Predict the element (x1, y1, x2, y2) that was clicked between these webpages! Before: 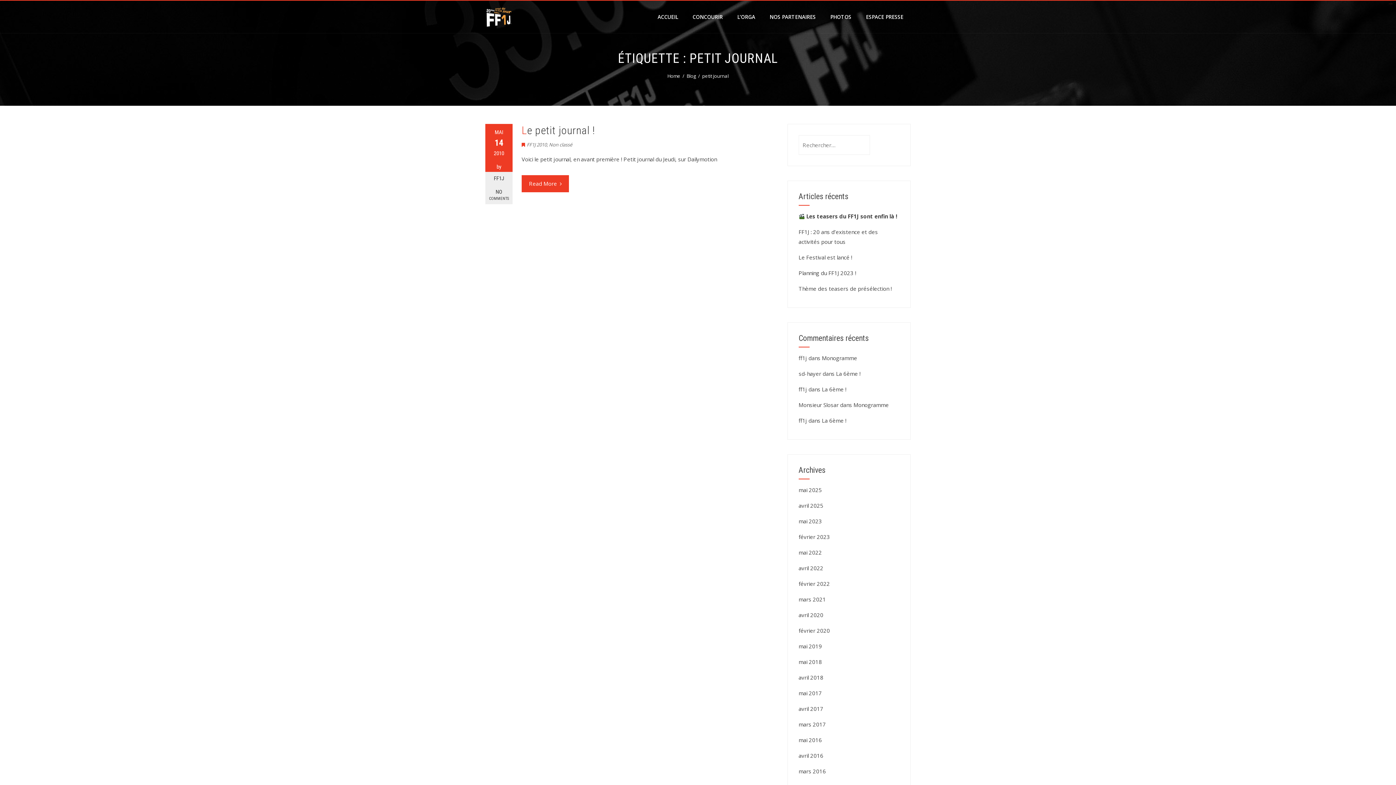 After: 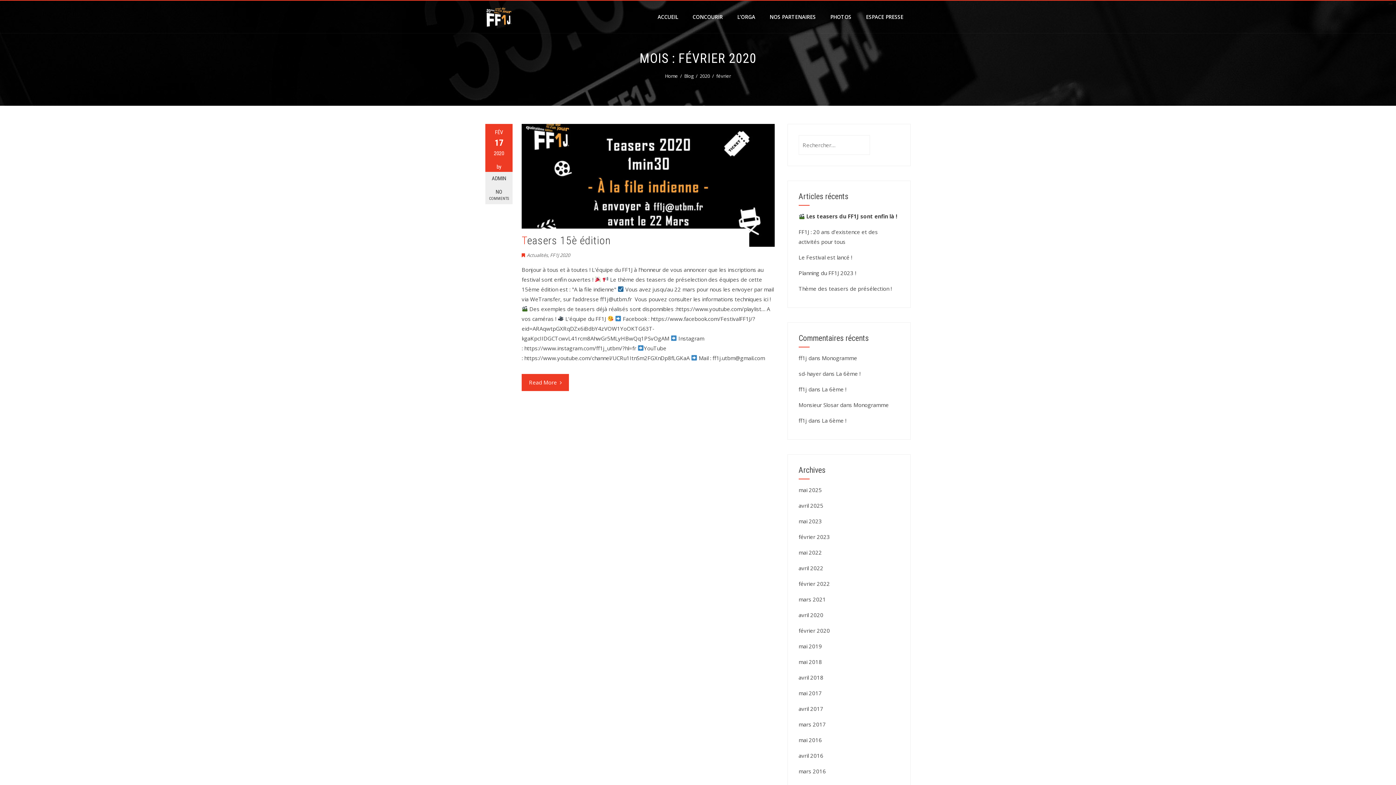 Action: bbox: (798, 627, 830, 634) label: février 2020